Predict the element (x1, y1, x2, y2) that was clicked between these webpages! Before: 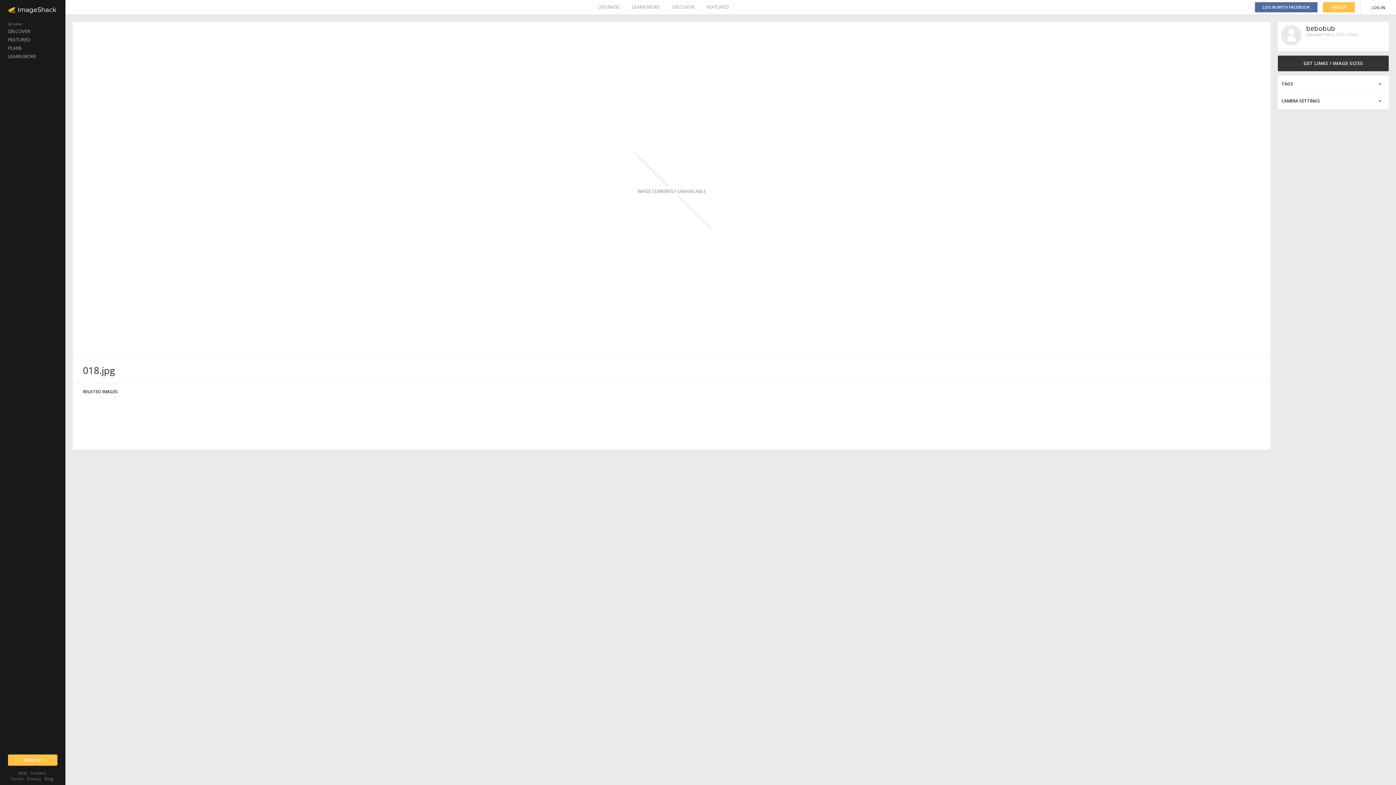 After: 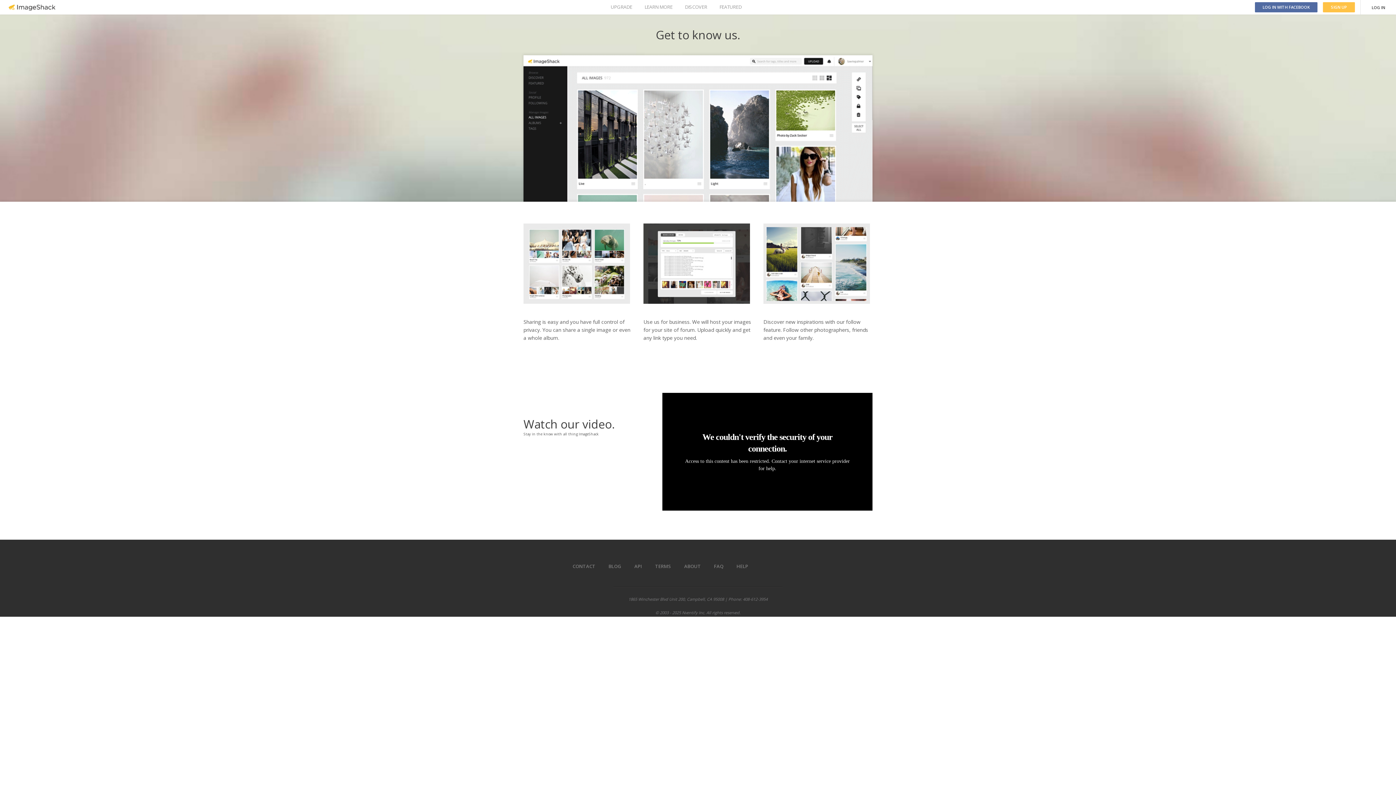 Action: bbox: (632, 0, 660, 14) label: LEARN MORE